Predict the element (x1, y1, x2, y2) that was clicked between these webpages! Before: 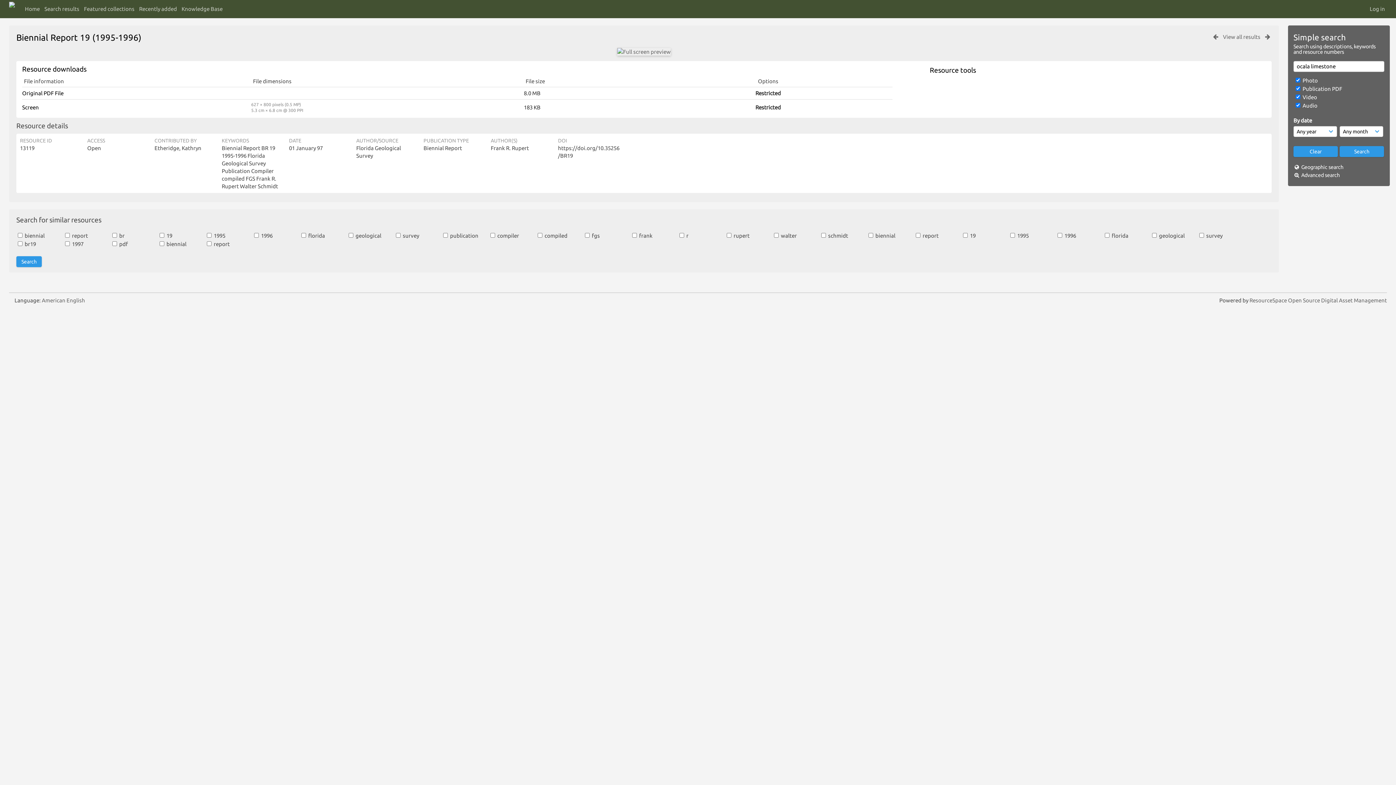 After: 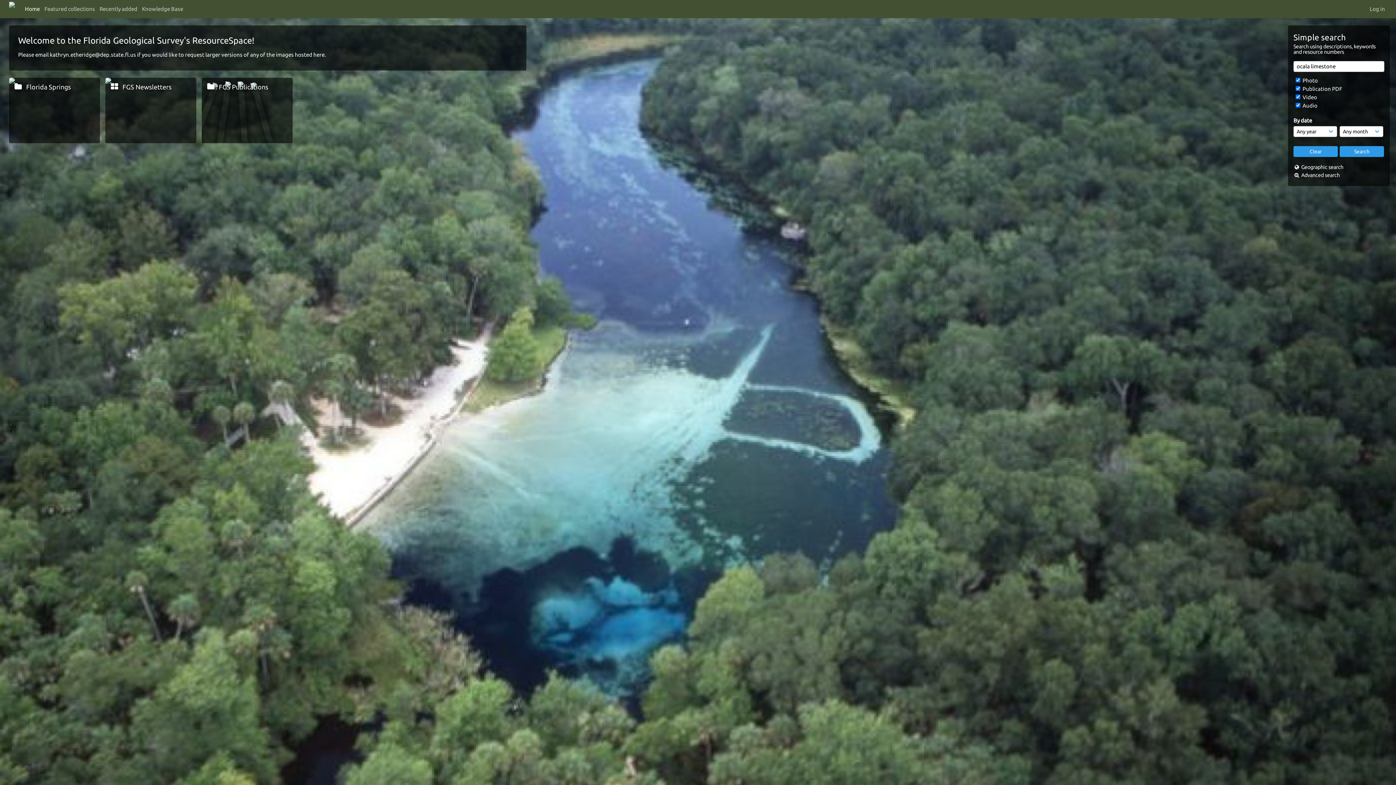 Action: label: Home bbox: (24, 2, 39, 15)